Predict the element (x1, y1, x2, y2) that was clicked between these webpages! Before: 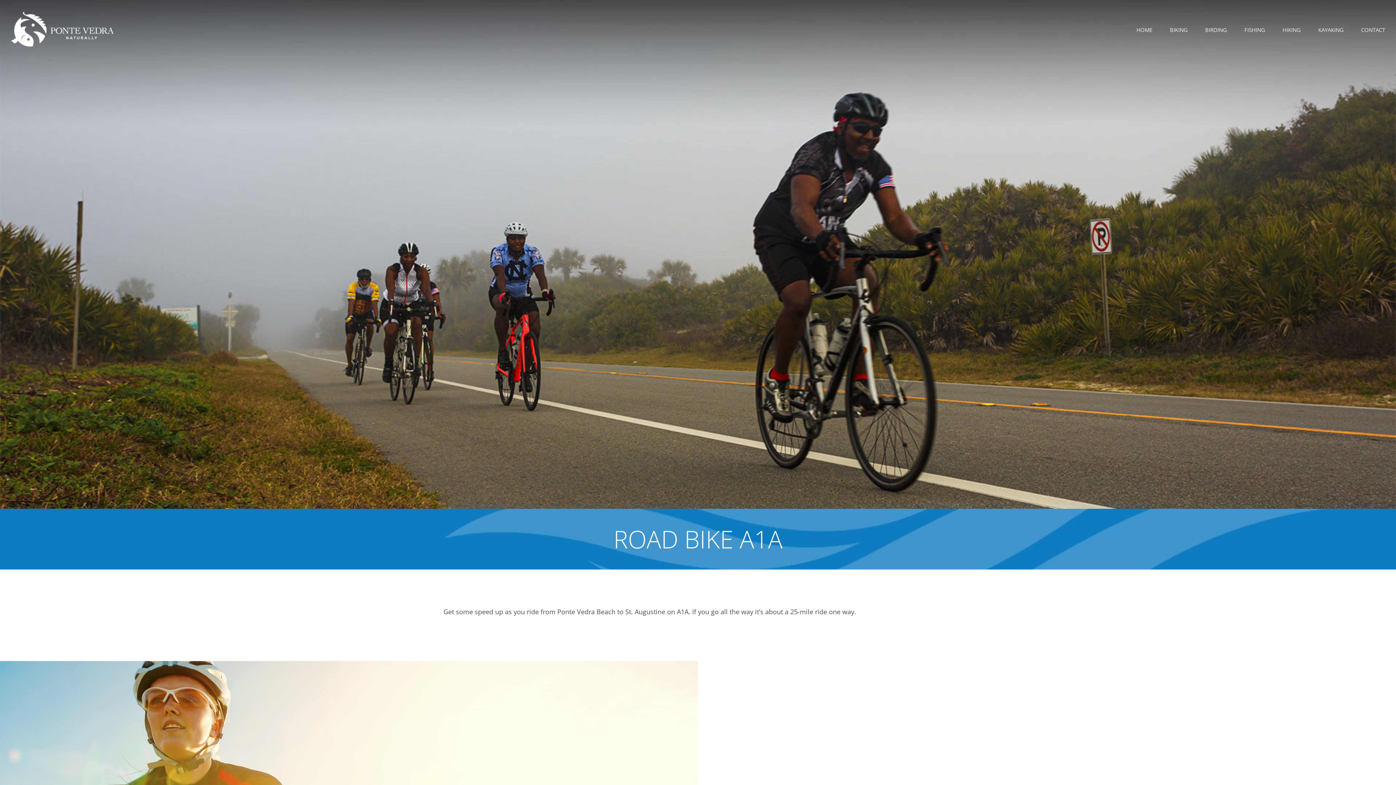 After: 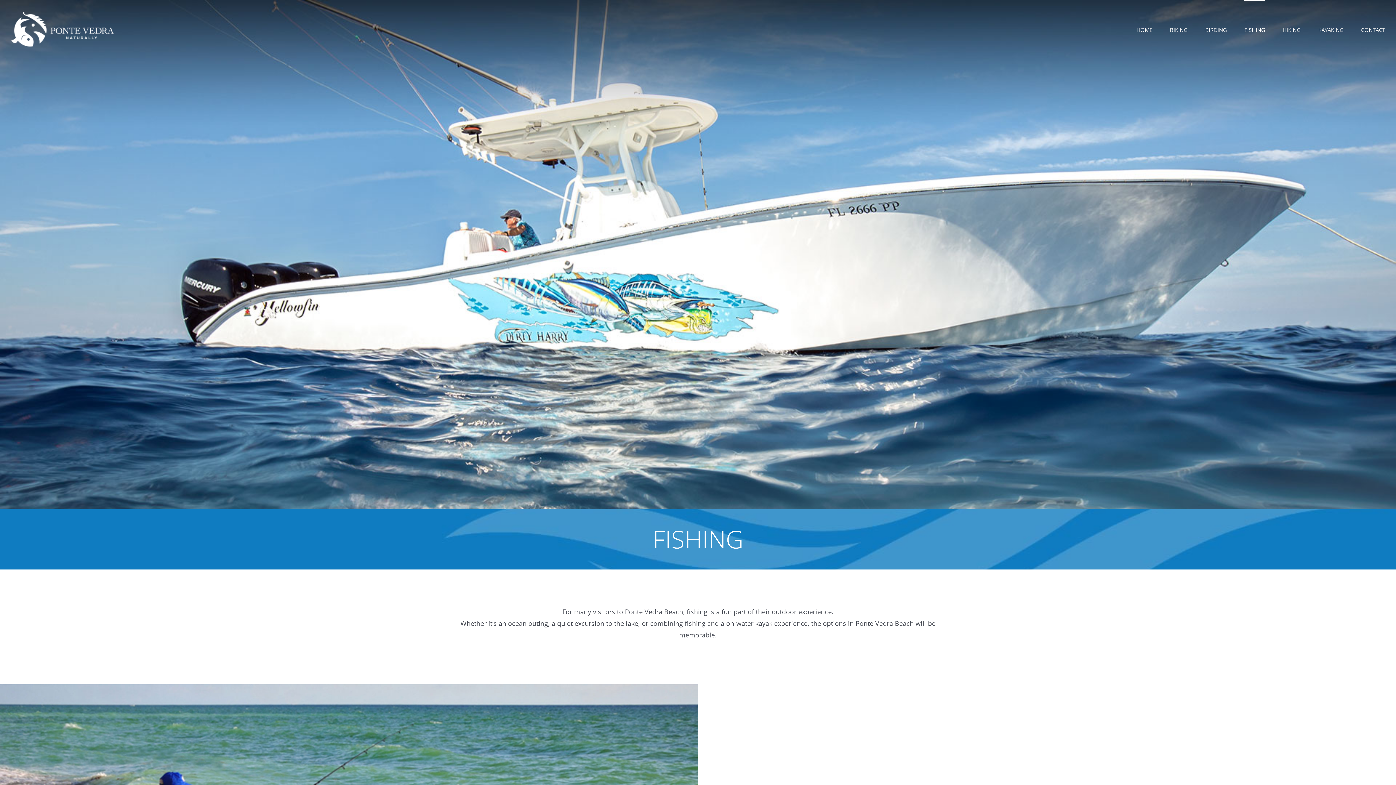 Action: label: FISHING bbox: (1244, 0, 1265, 58)